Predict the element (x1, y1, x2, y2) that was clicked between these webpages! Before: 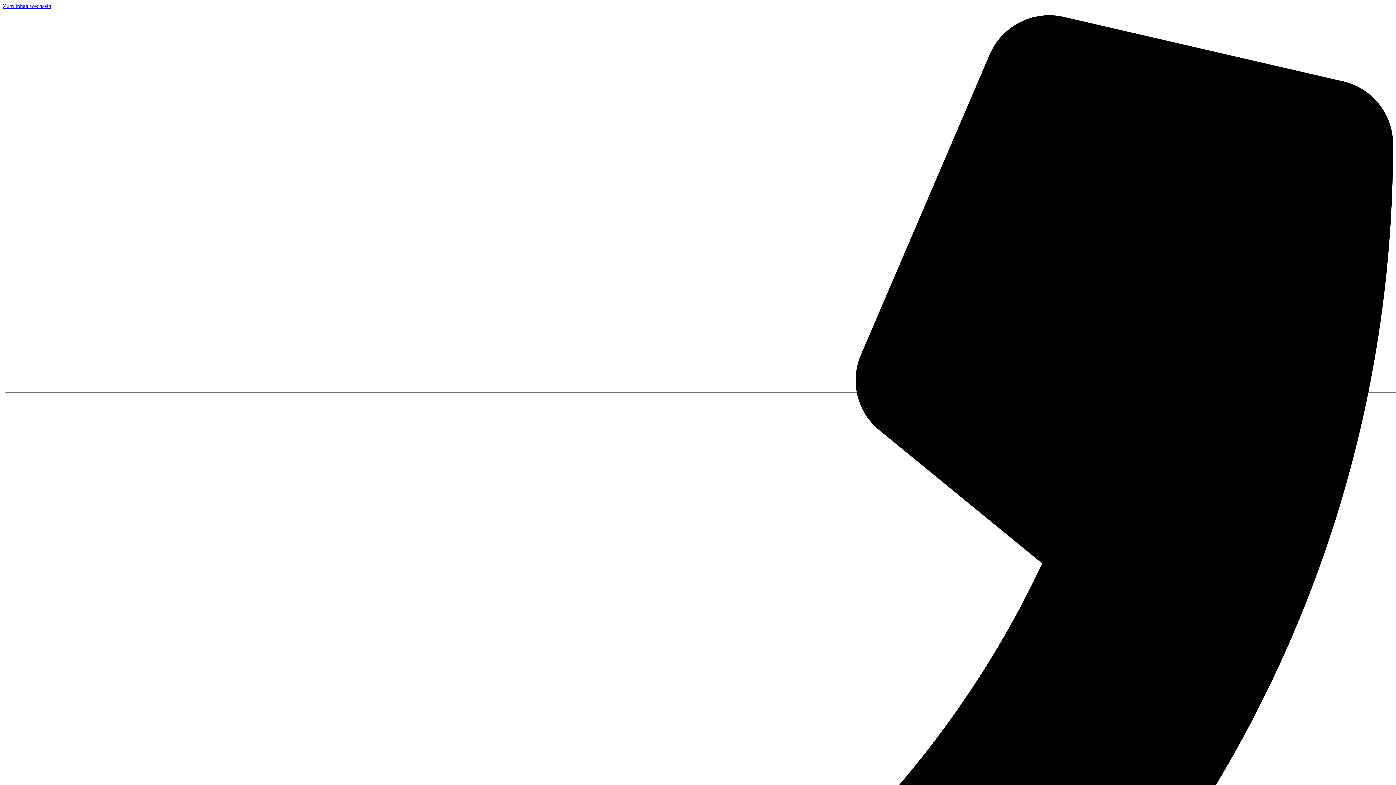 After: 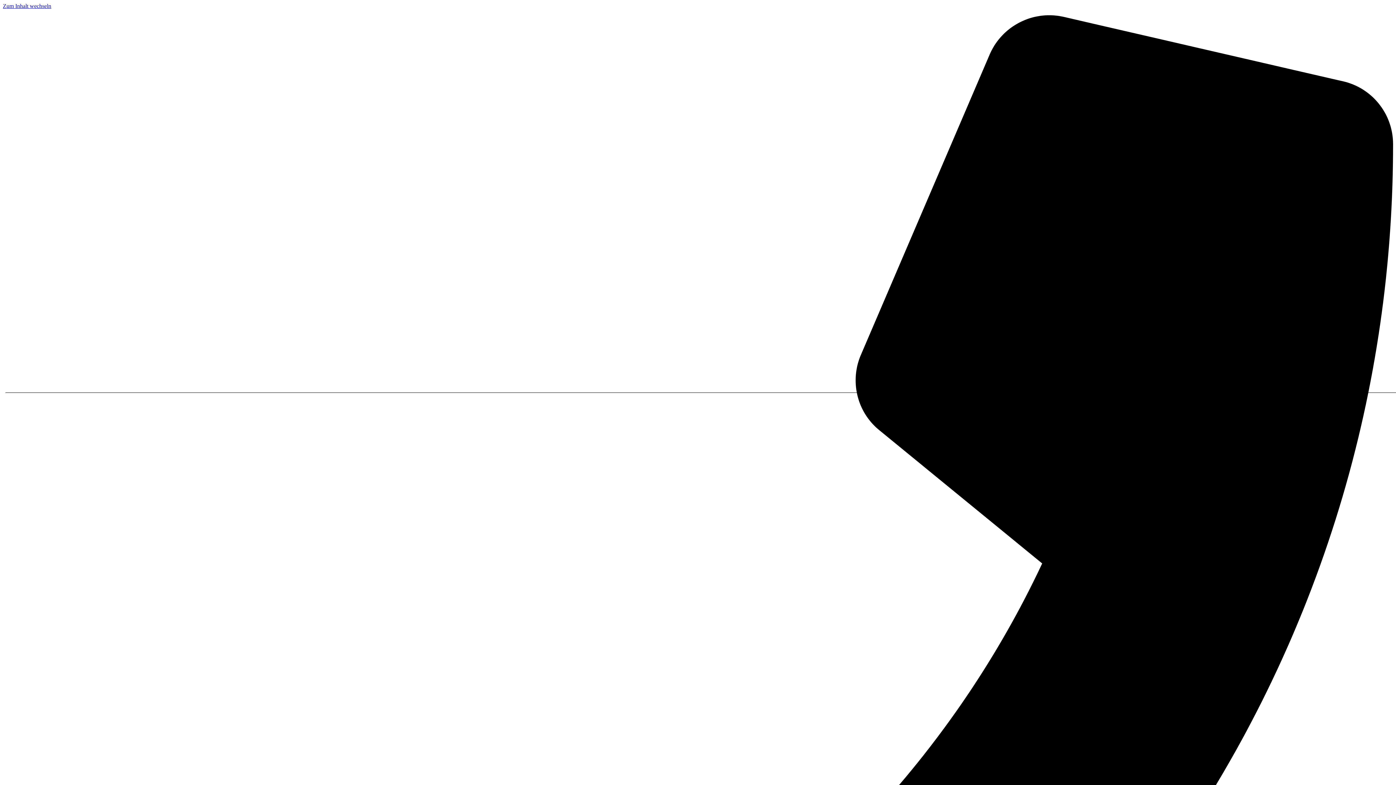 Action: bbox: (2, 2, 51, 9) label: Zum Inhalt wechseln